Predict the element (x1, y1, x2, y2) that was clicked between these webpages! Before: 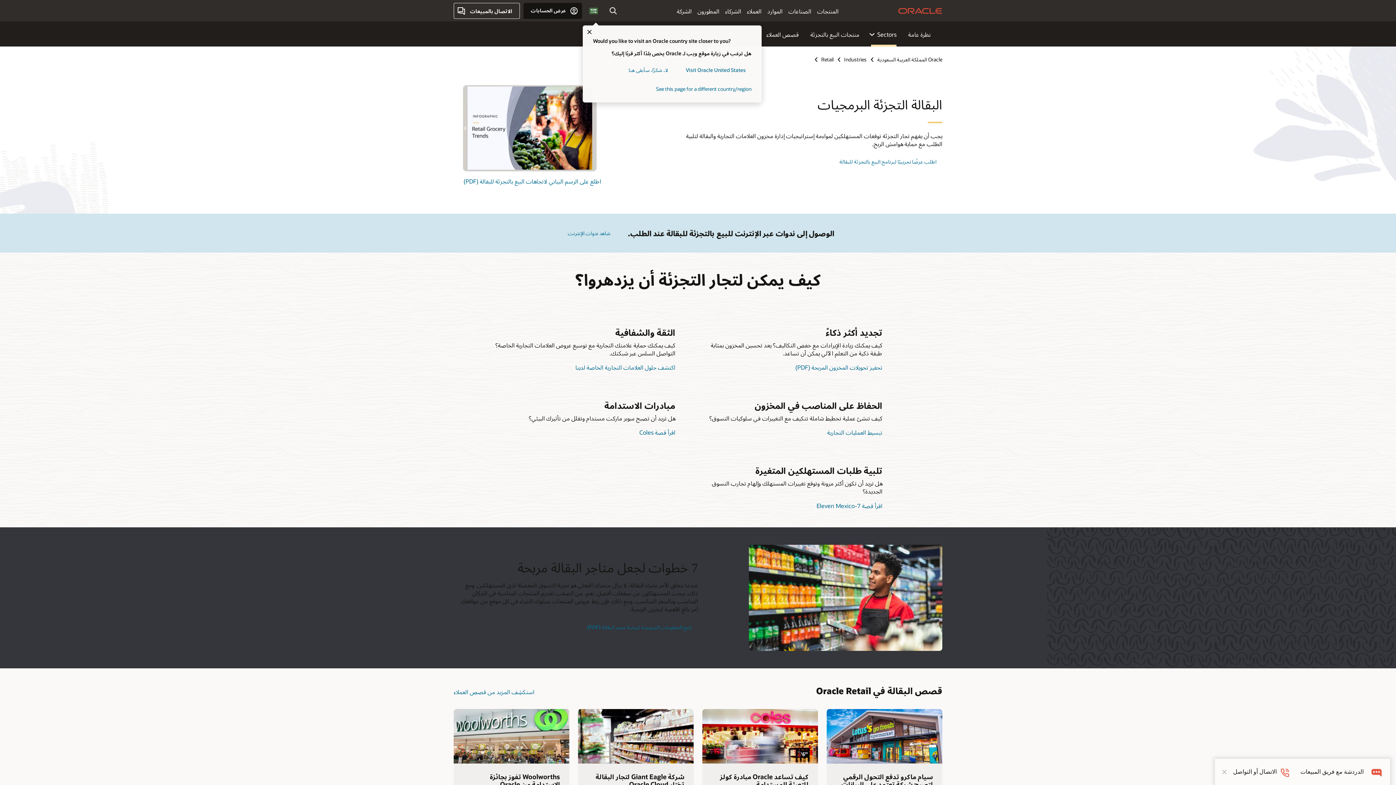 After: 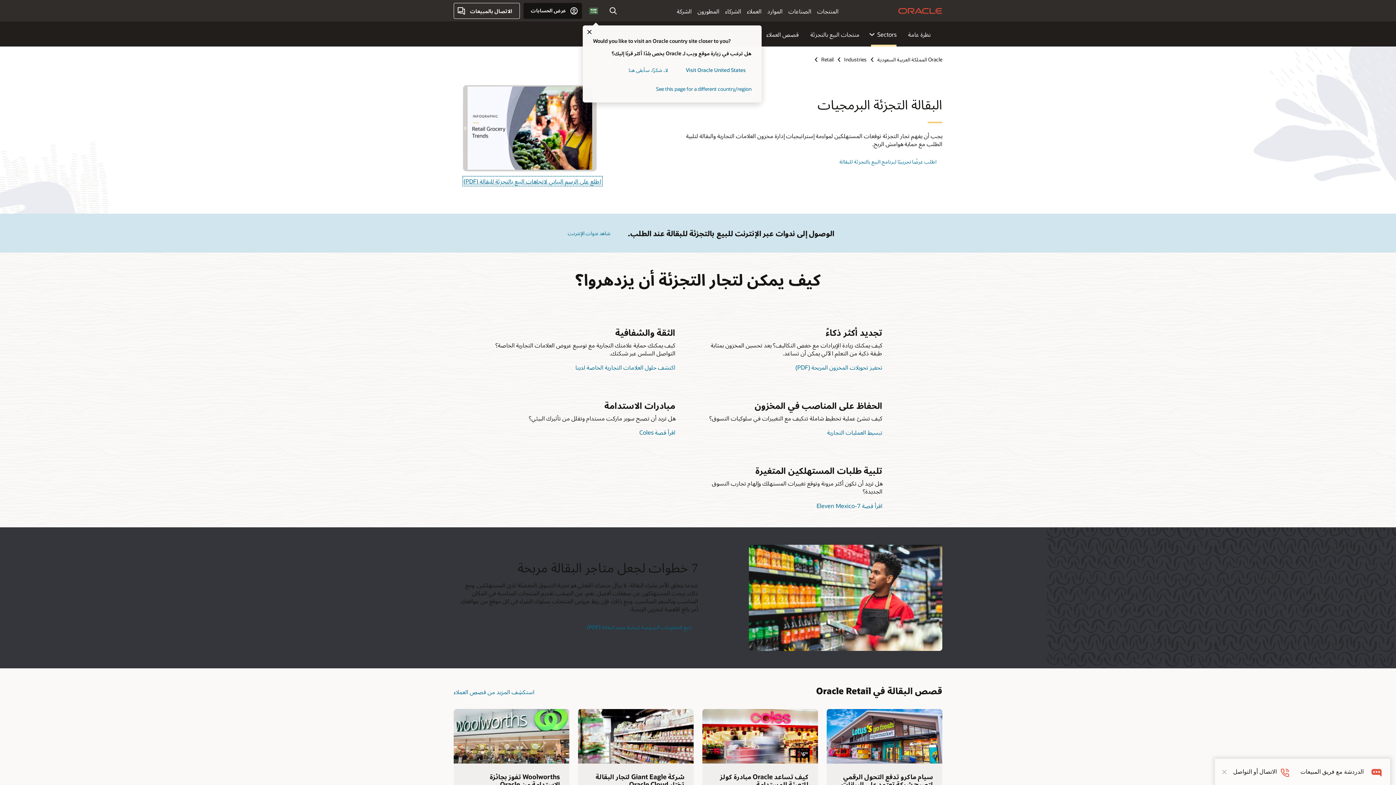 Action: label: اطلع على الرسم البياني لاتجاهات البيع بالتجزئة للبقالة (PDF) bbox: (463, 177, 601, 185)